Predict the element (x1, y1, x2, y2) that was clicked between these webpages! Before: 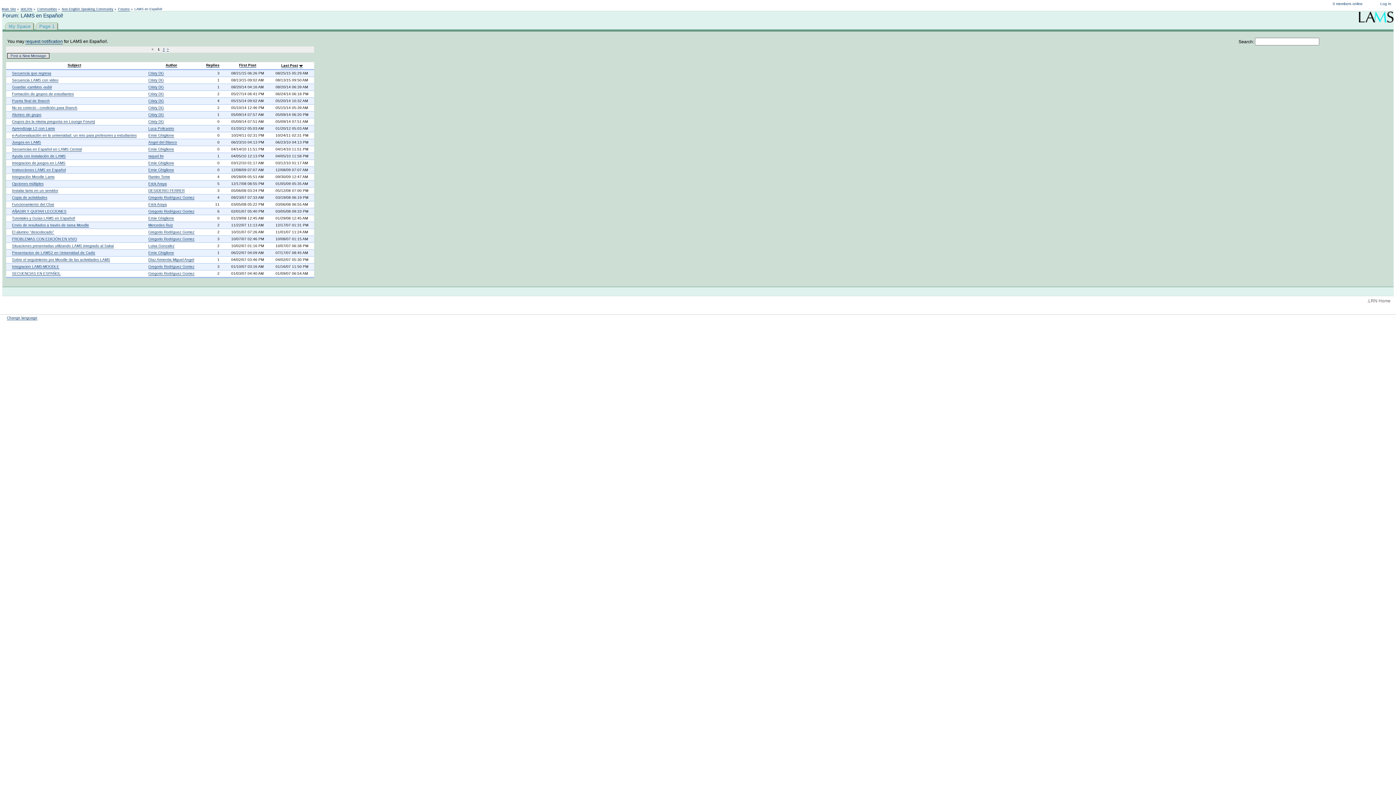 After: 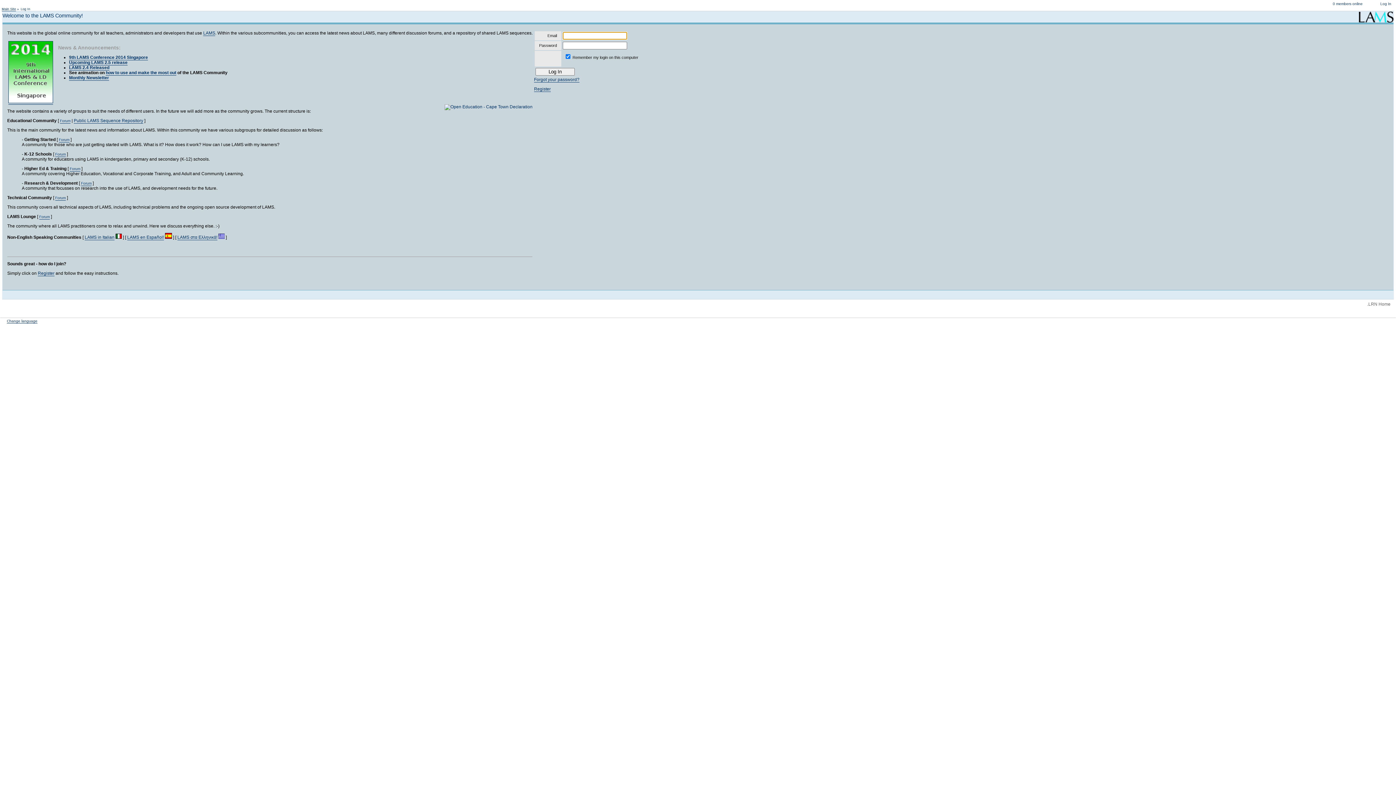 Action: bbox: (5, 22, 34, 29) label: My Space